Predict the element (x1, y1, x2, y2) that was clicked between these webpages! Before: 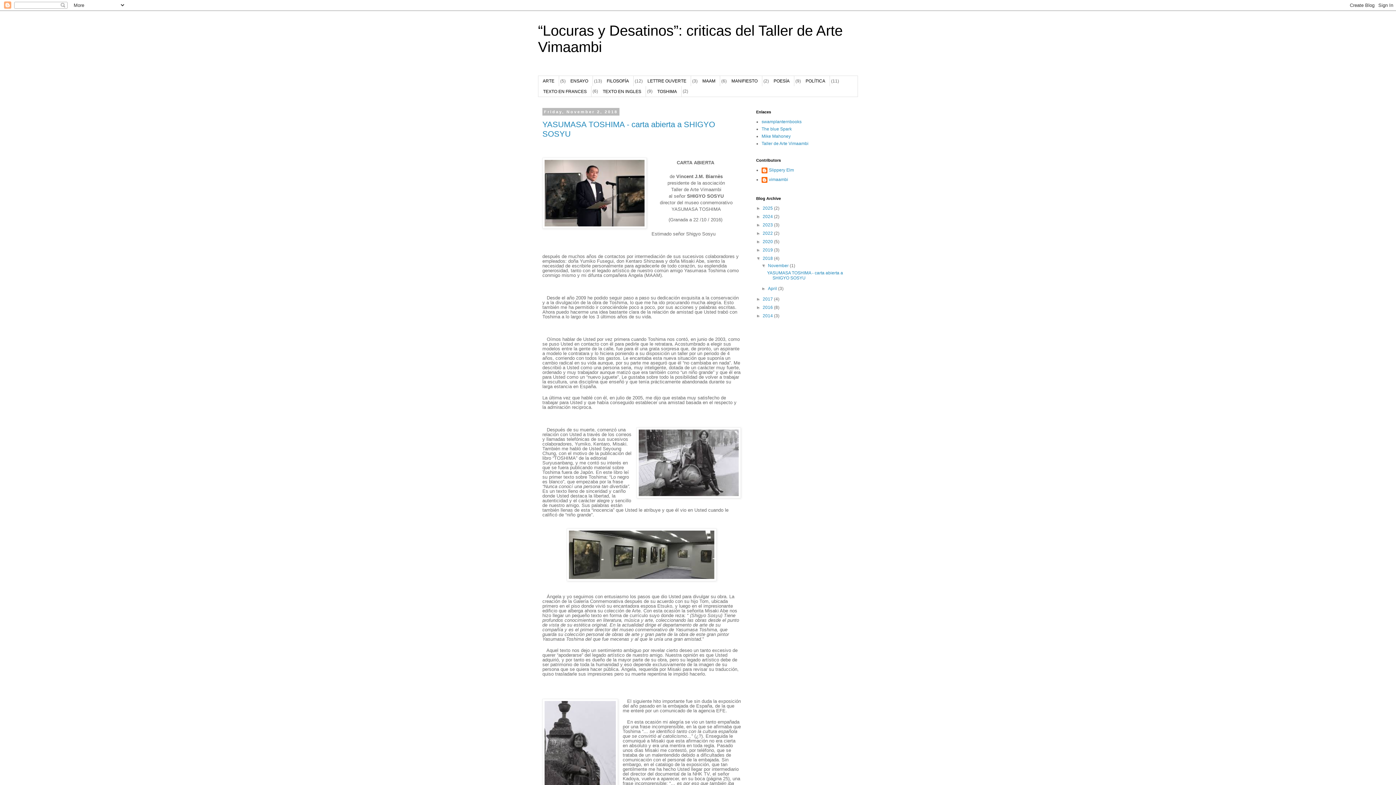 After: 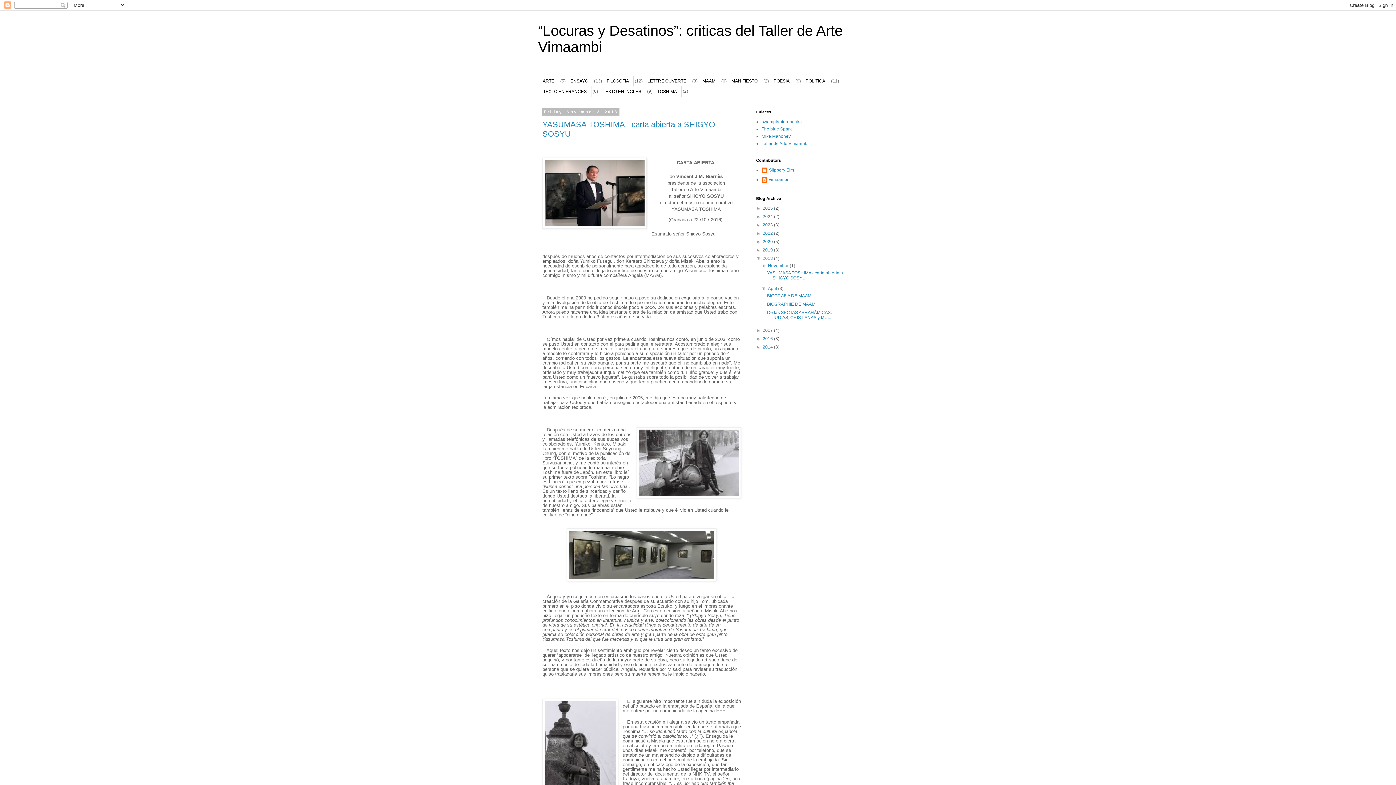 Action: bbox: (761, 286, 768, 291) label: ►  